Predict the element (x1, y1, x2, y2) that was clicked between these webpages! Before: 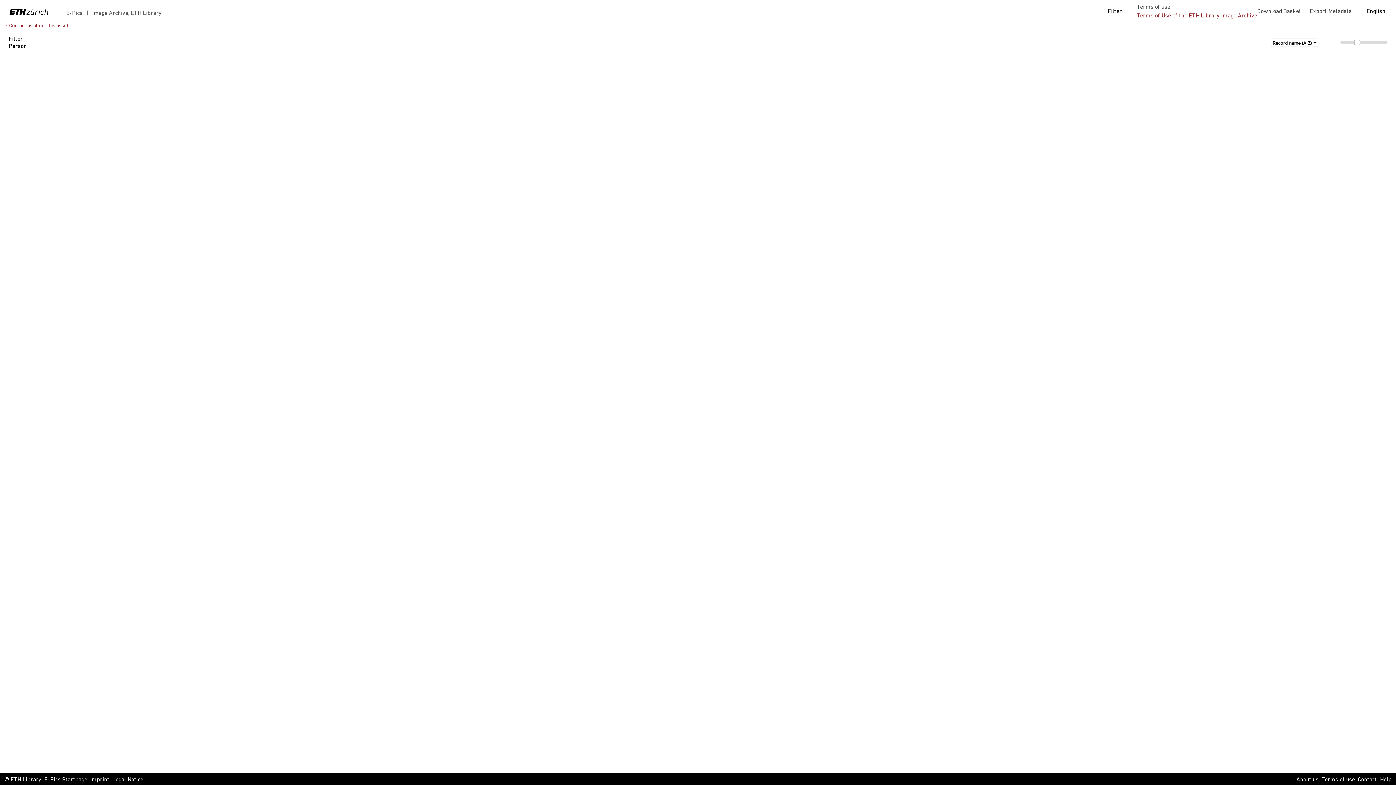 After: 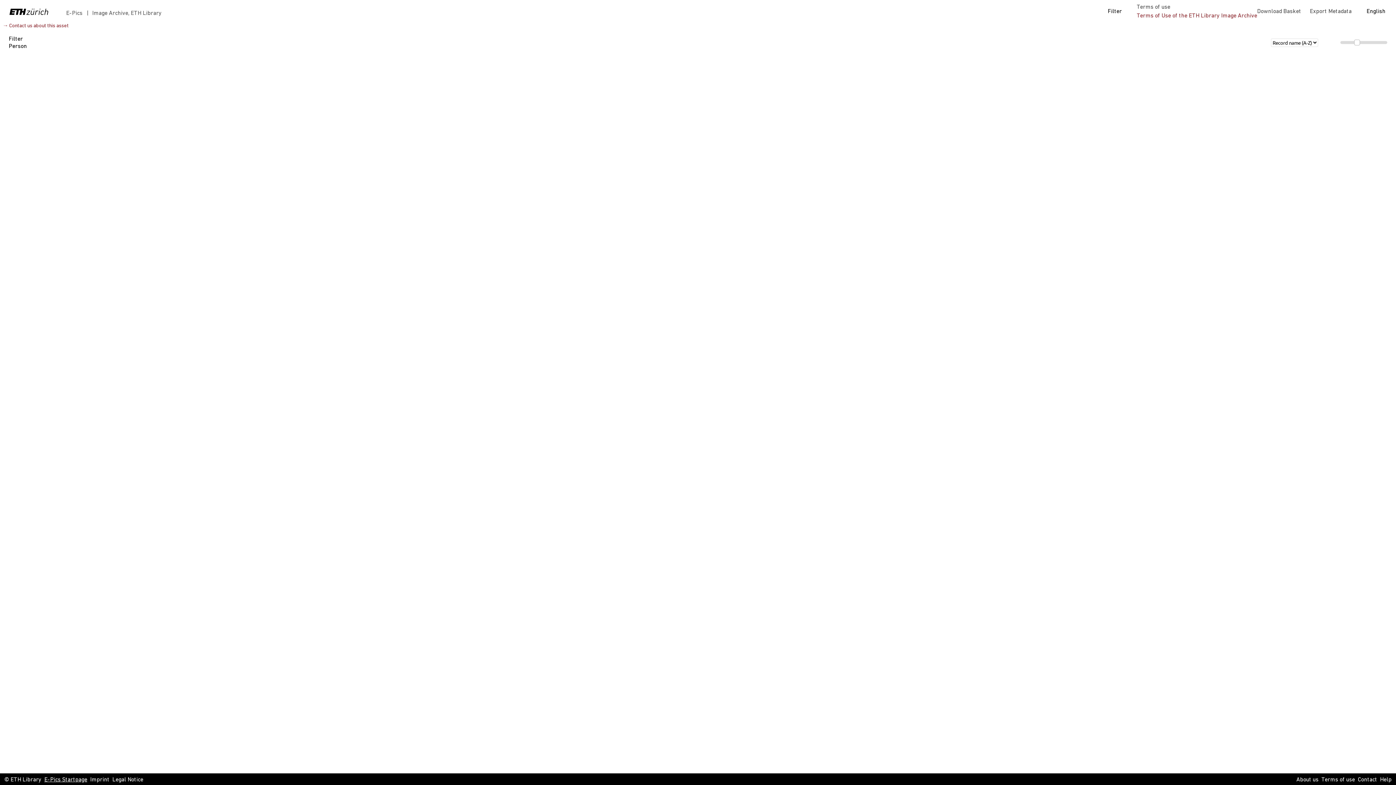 Action: label: E-Pics Startpage bbox: (44, 776, 87, 784)